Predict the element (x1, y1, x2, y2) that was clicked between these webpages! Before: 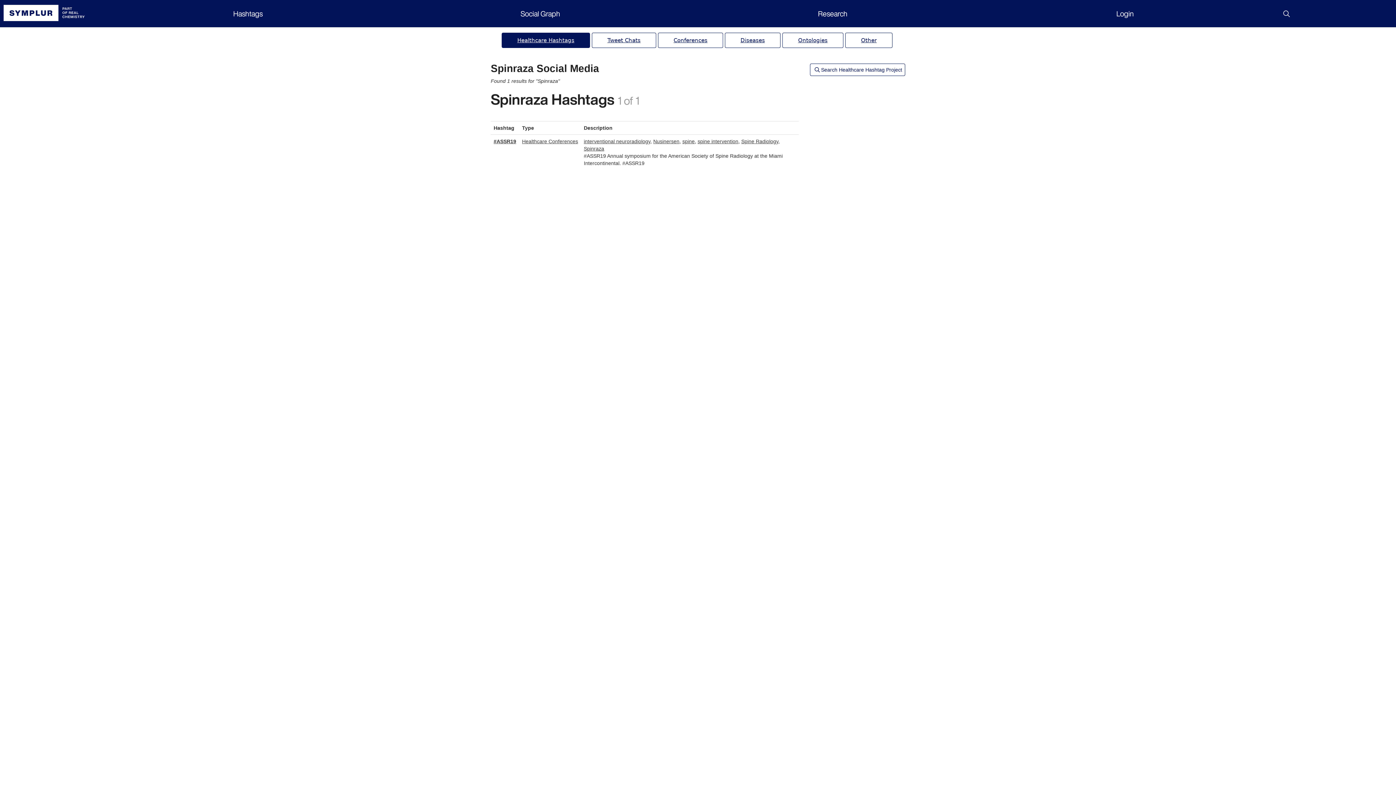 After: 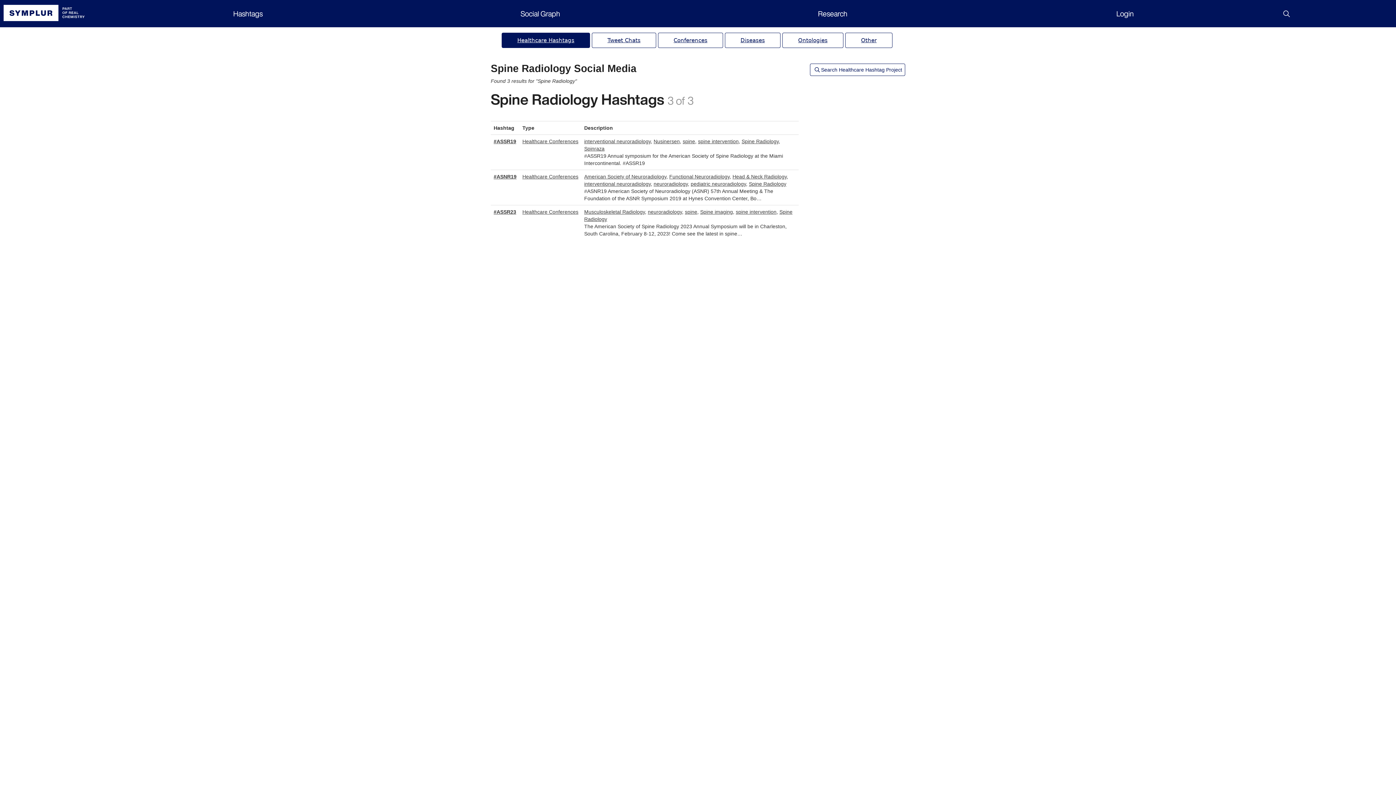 Action: bbox: (741, 138, 778, 144) label: Spine Radiology